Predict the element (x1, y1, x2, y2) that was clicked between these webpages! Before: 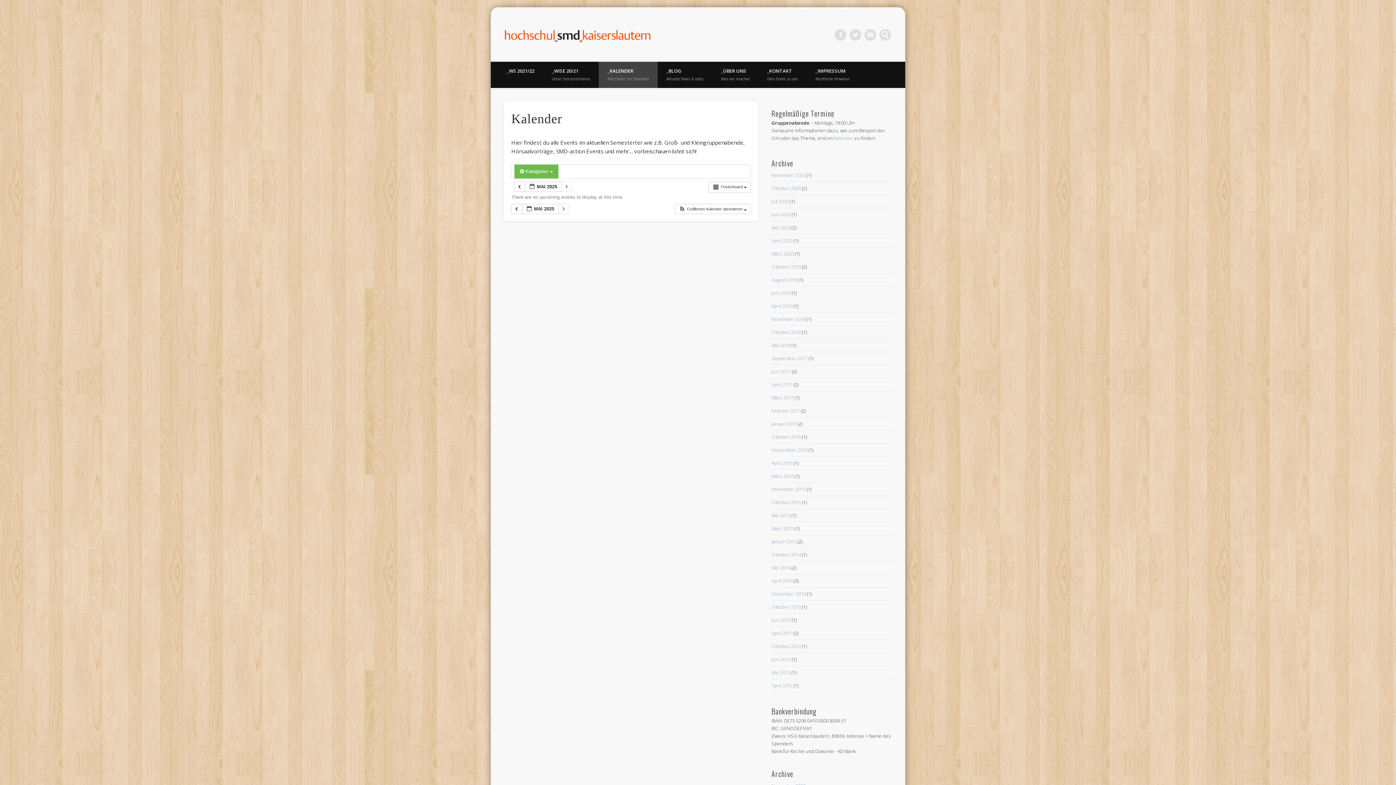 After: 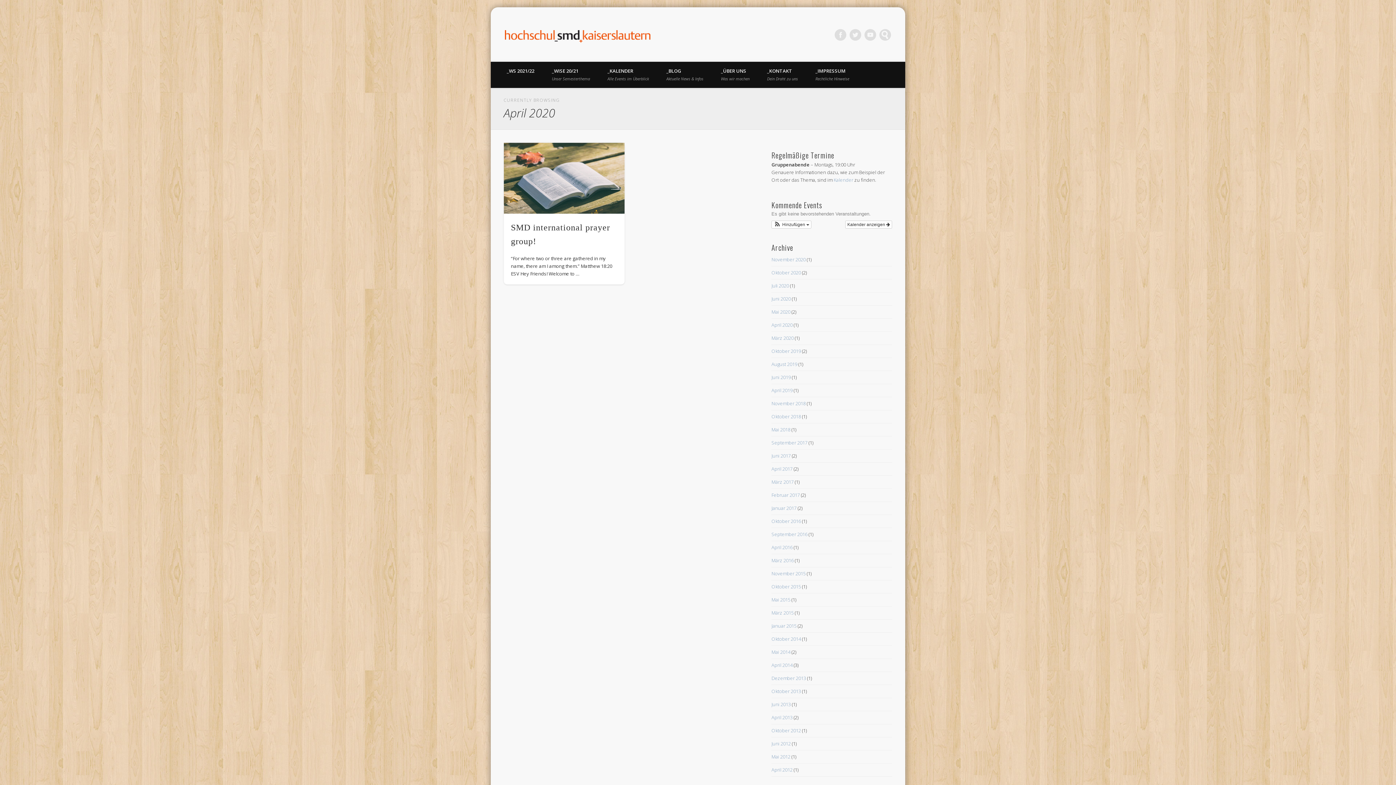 Action: bbox: (771, 237, 792, 243) label: April 2020